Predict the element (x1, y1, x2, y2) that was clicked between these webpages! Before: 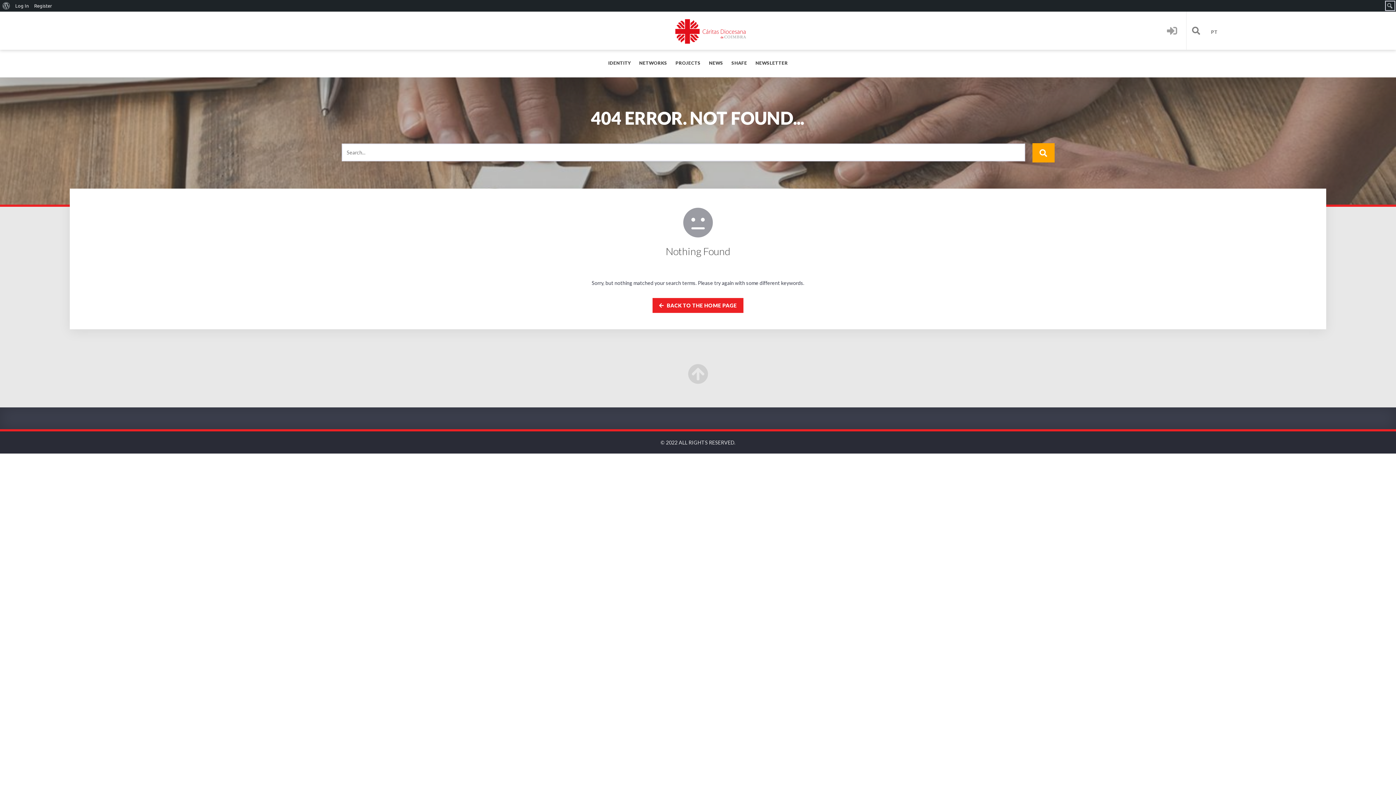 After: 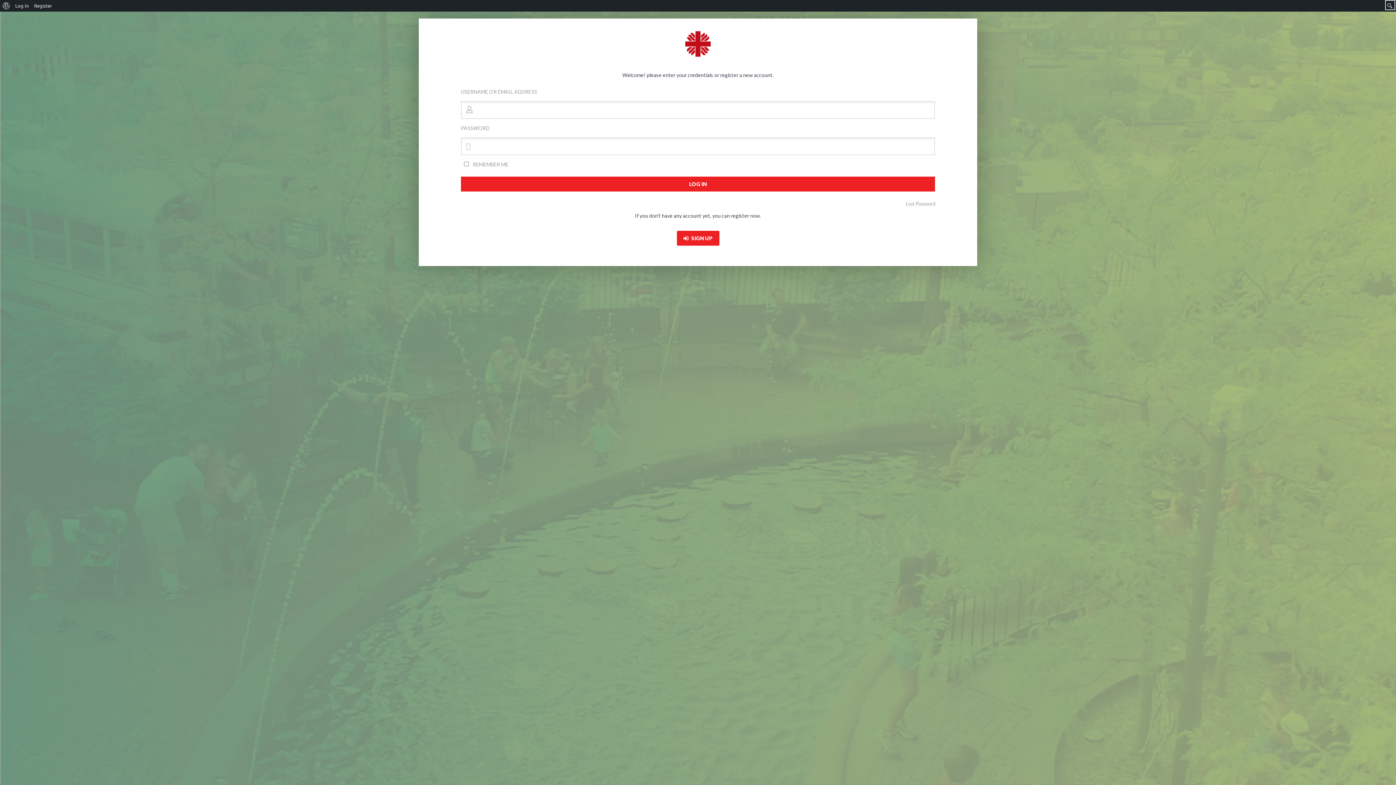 Action: bbox: (1163, 11, 1181, 49)